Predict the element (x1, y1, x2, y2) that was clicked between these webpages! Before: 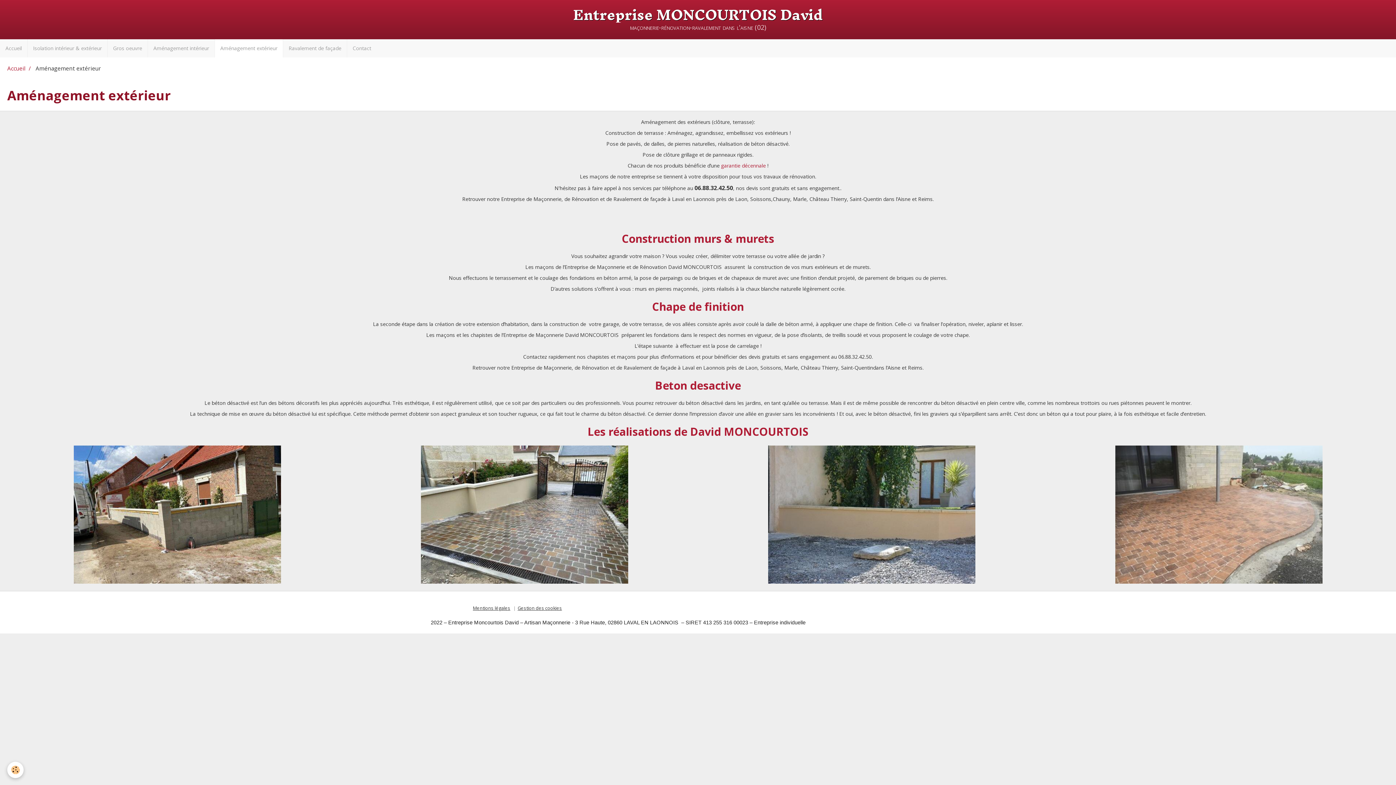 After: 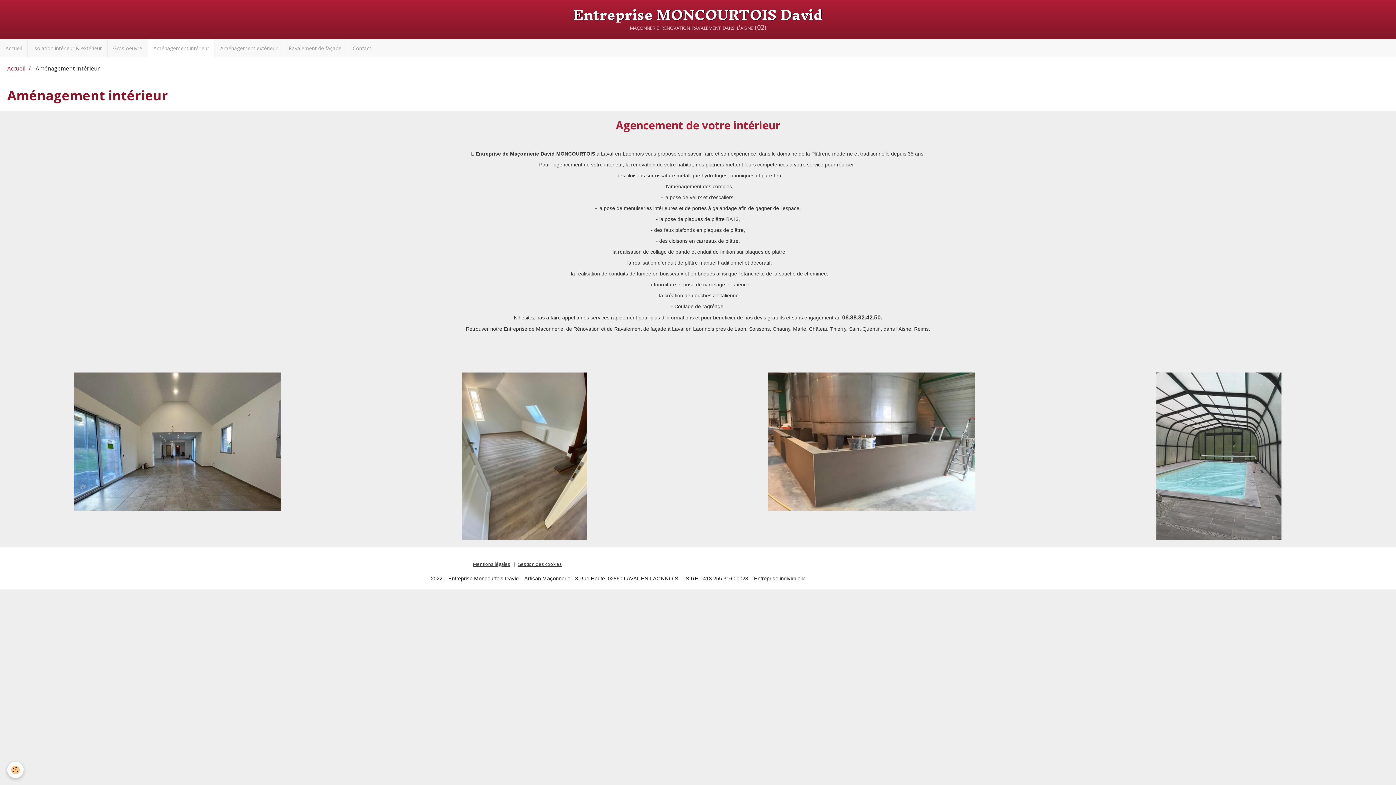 Action: bbox: (148, 39, 214, 57) label: Aménagement intérieur